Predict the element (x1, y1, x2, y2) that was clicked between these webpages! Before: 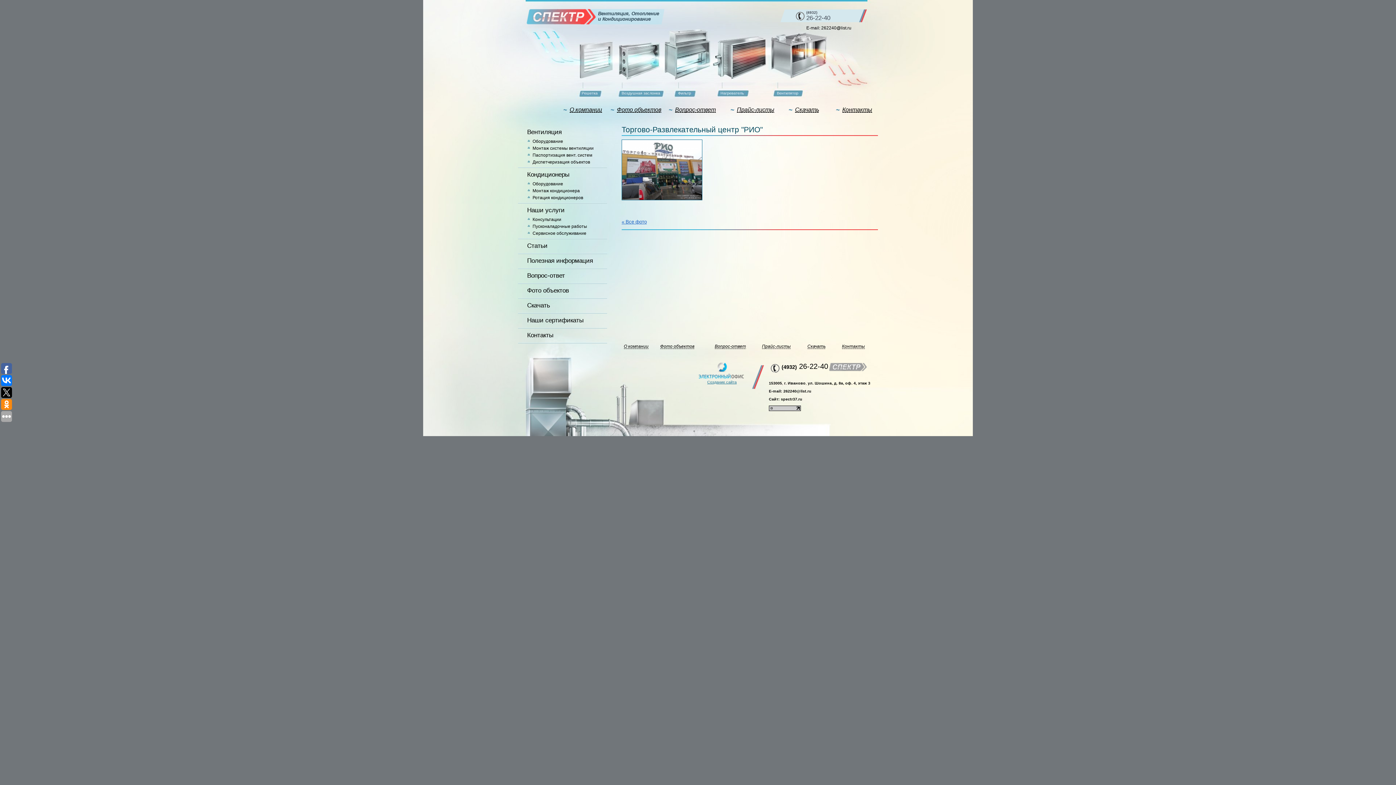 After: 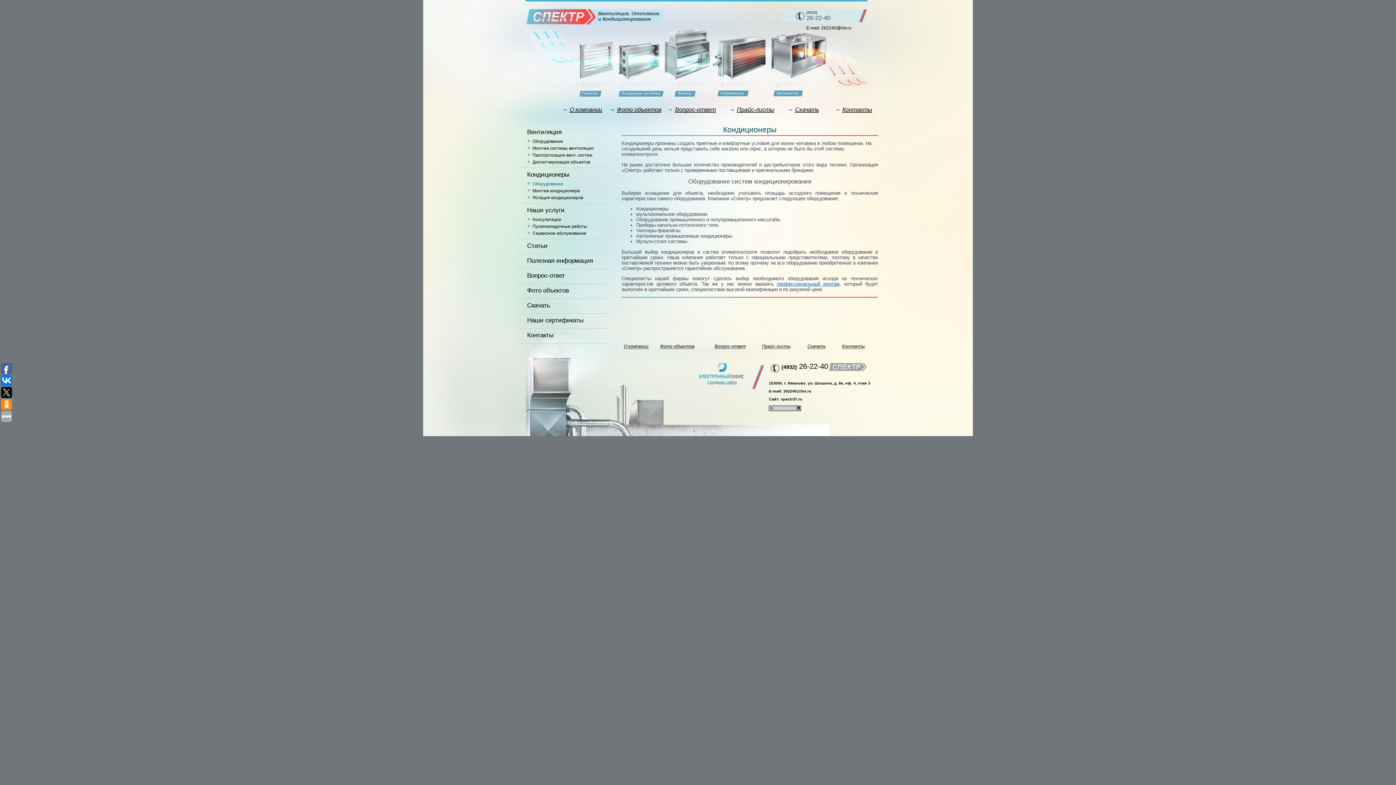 Action: label: Оборудование bbox: (518, 180, 607, 186)